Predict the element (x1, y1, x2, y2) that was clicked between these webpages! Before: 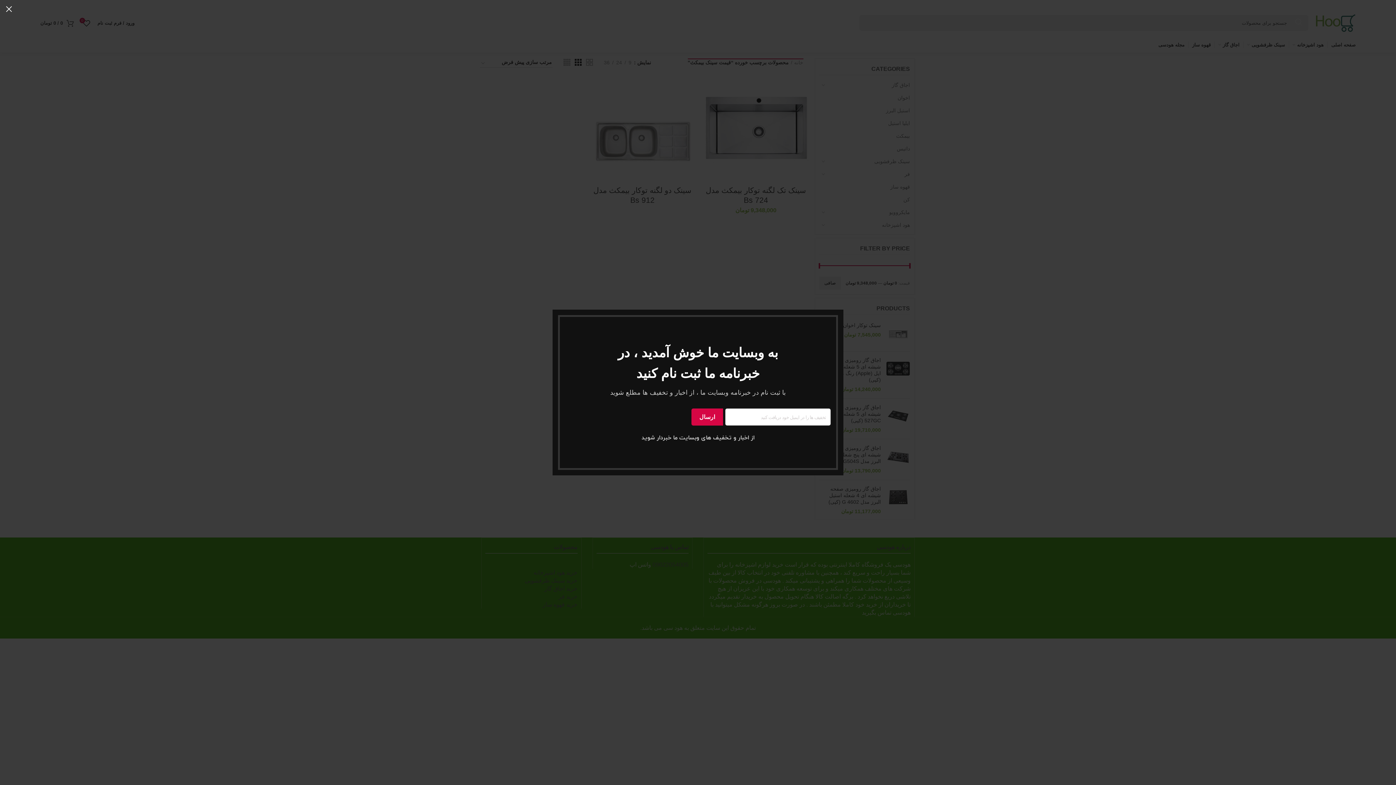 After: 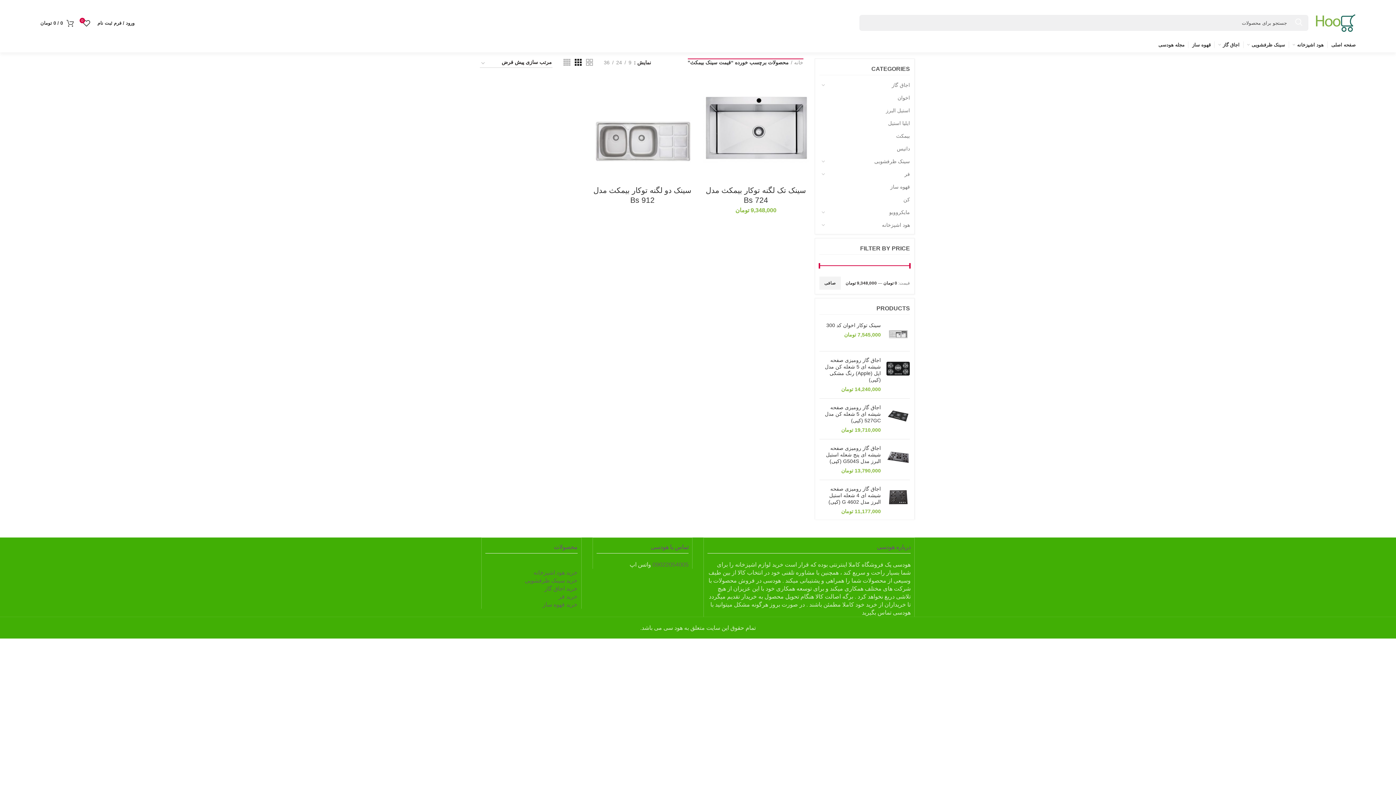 Action: bbox: (0, 0, 18, 18) label: ×